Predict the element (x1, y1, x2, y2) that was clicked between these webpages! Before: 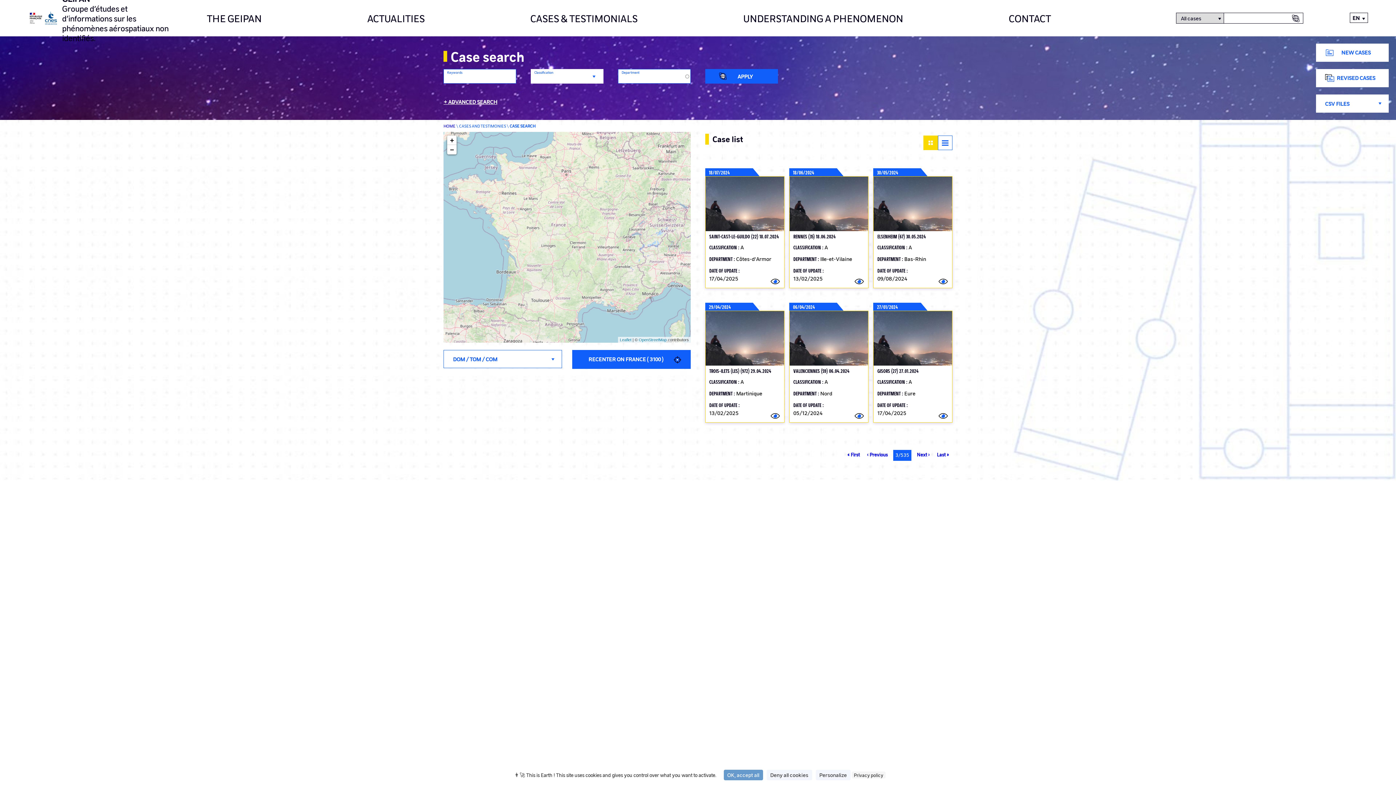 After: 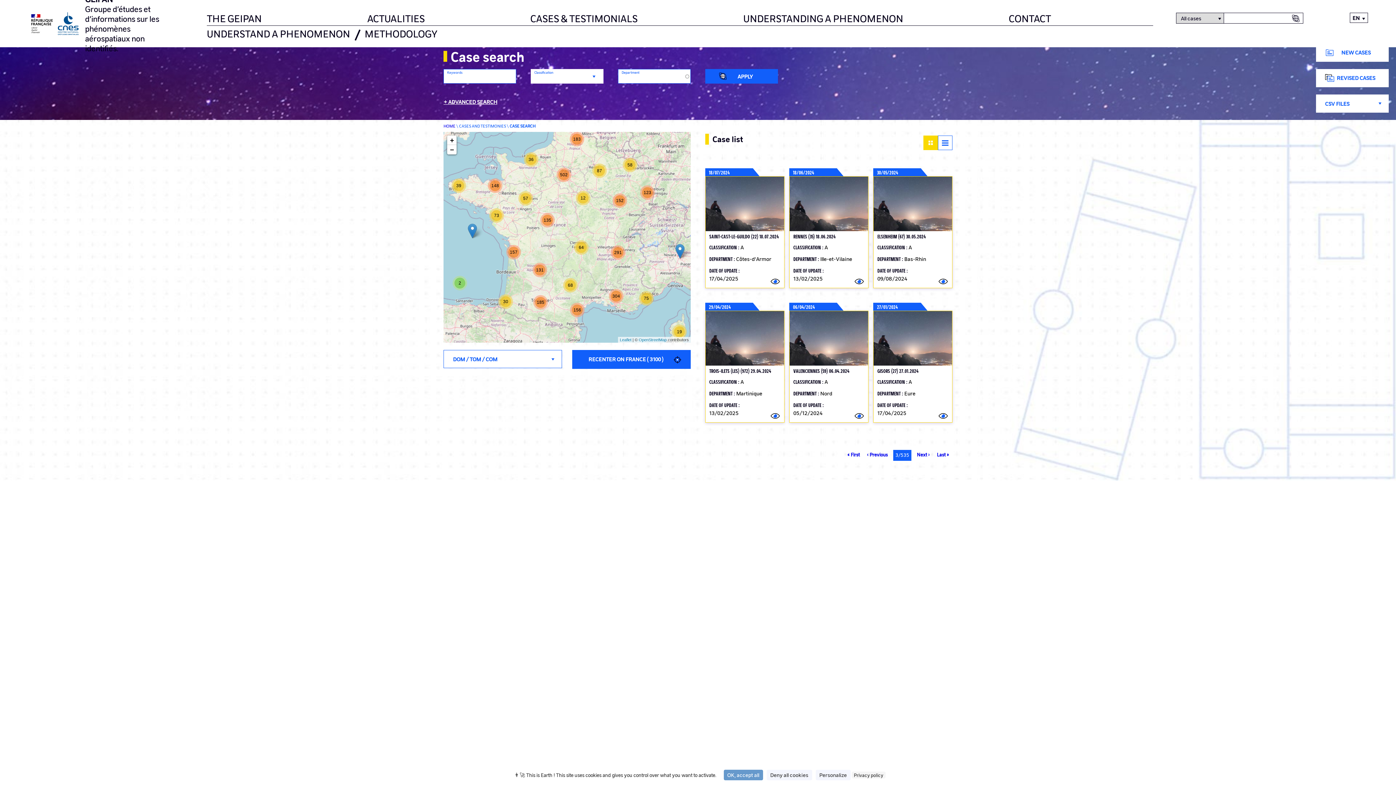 Action: label: UNDERSTANDING A PHENOMENON bbox: (743, 11, 903, 24)